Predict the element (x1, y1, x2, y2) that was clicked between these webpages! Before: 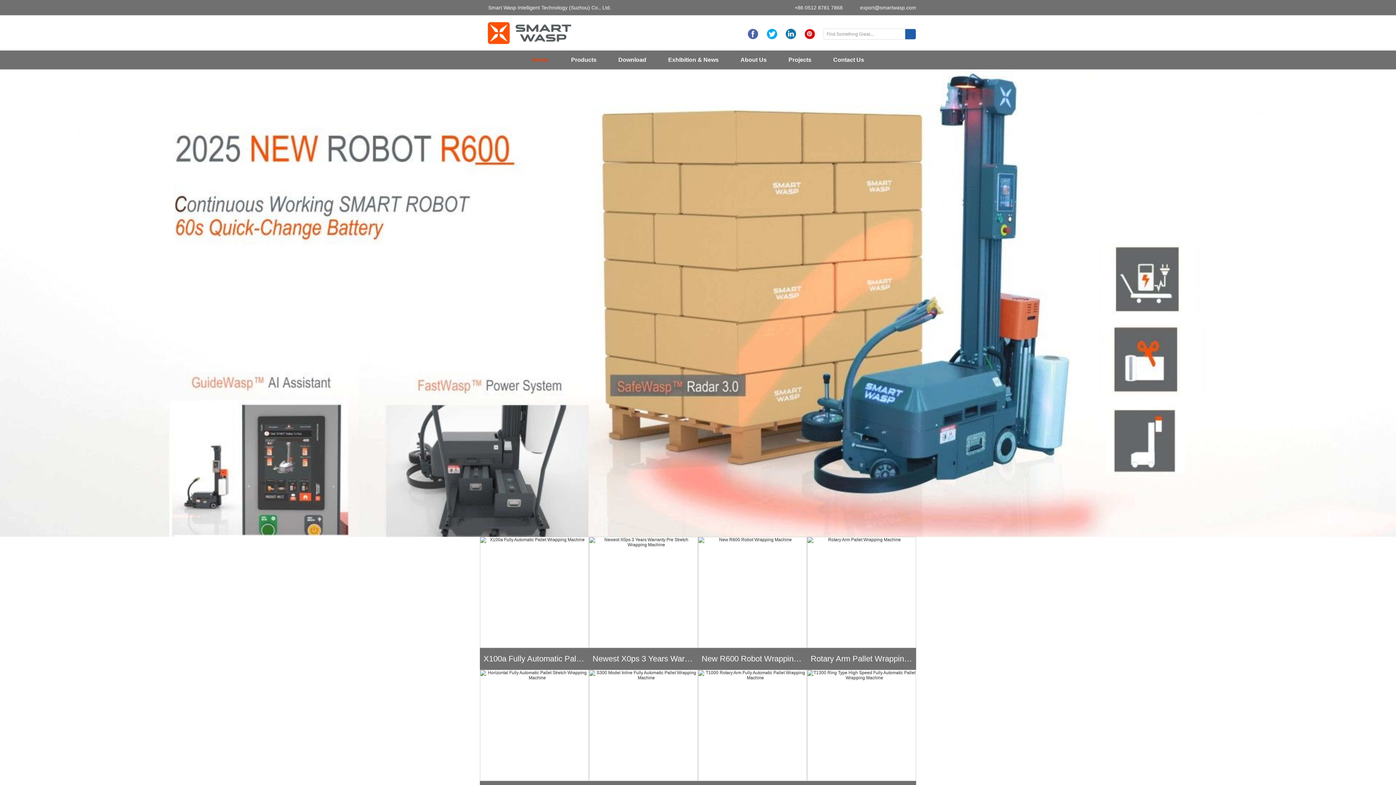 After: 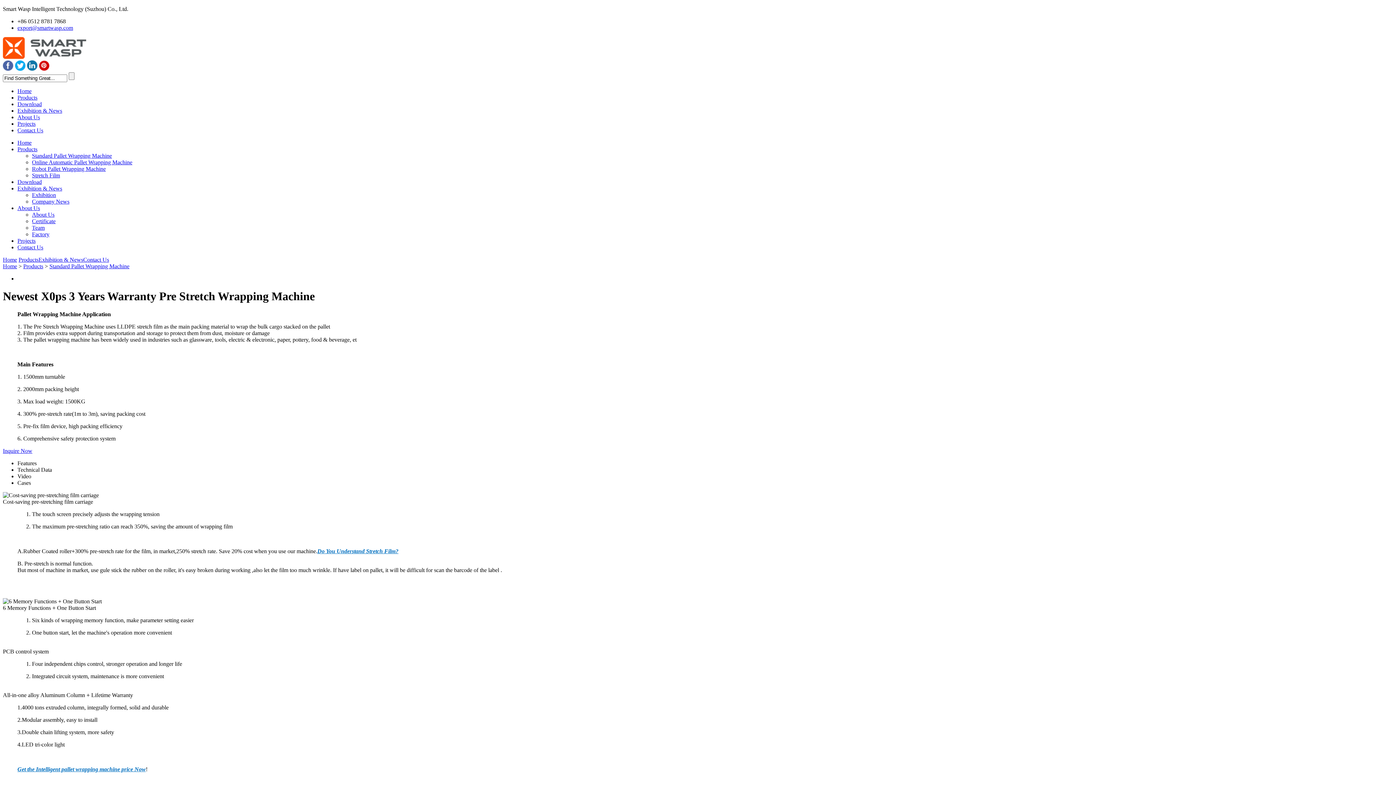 Action: bbox: (589, 537, 698, 648)